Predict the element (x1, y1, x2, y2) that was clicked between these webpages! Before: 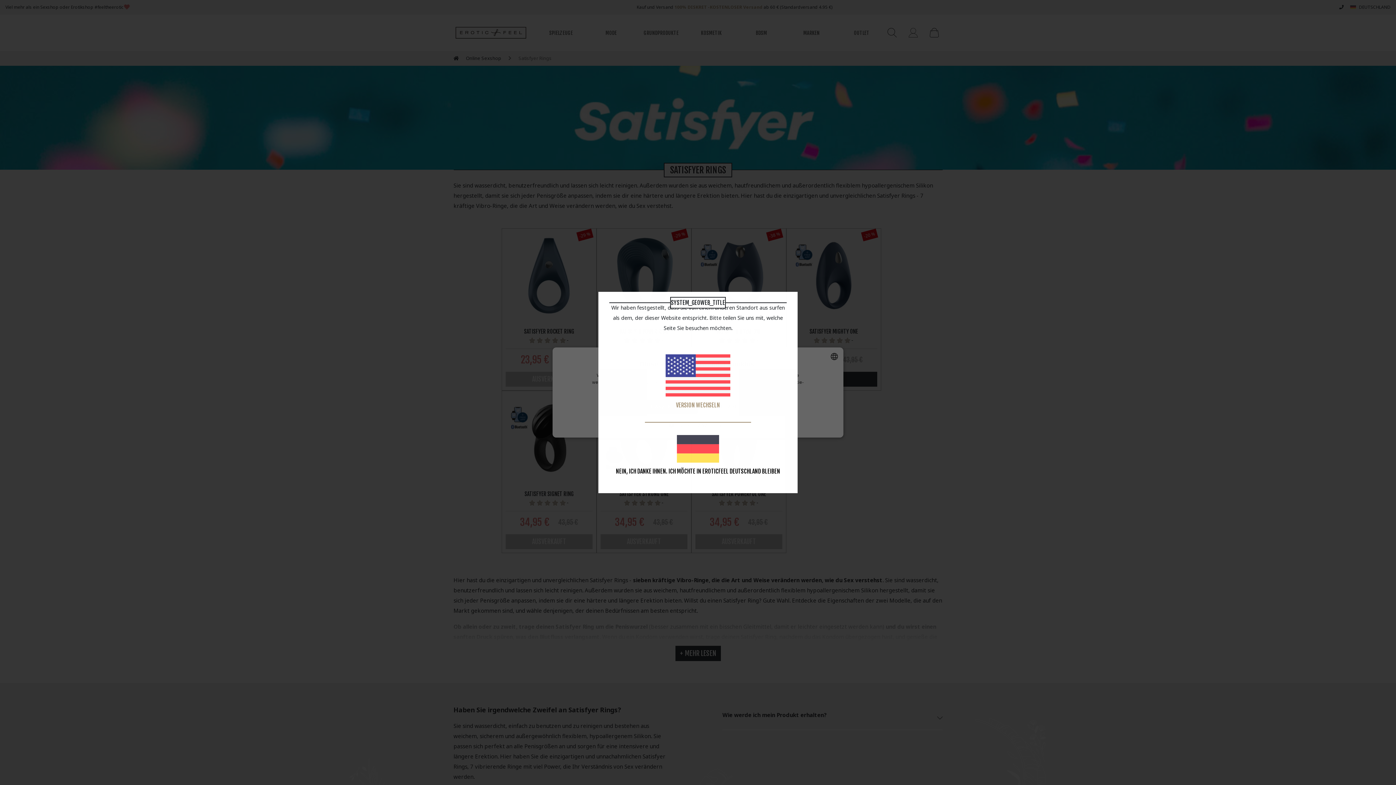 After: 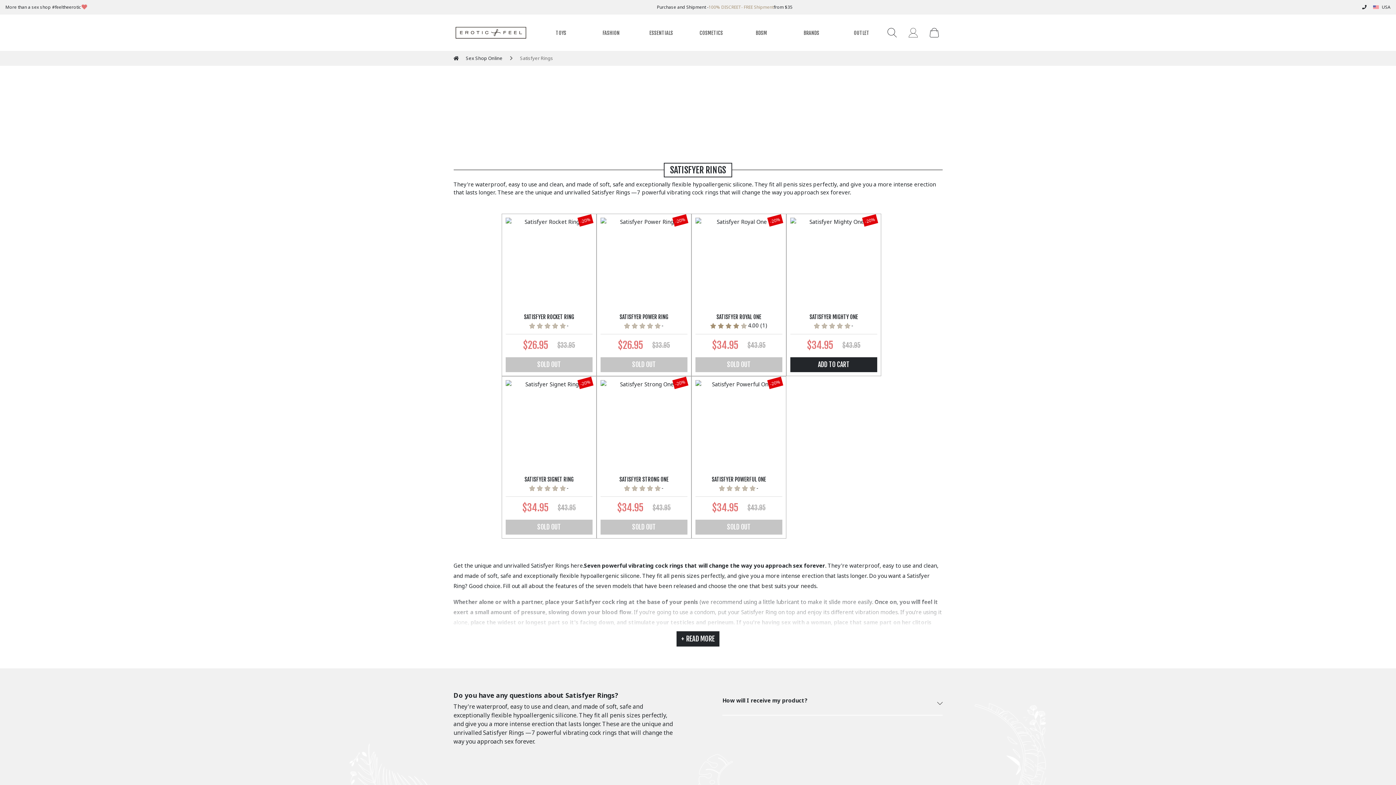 Action: bbox: (659, 348, 736, 416) label: VERSION WECHSELN